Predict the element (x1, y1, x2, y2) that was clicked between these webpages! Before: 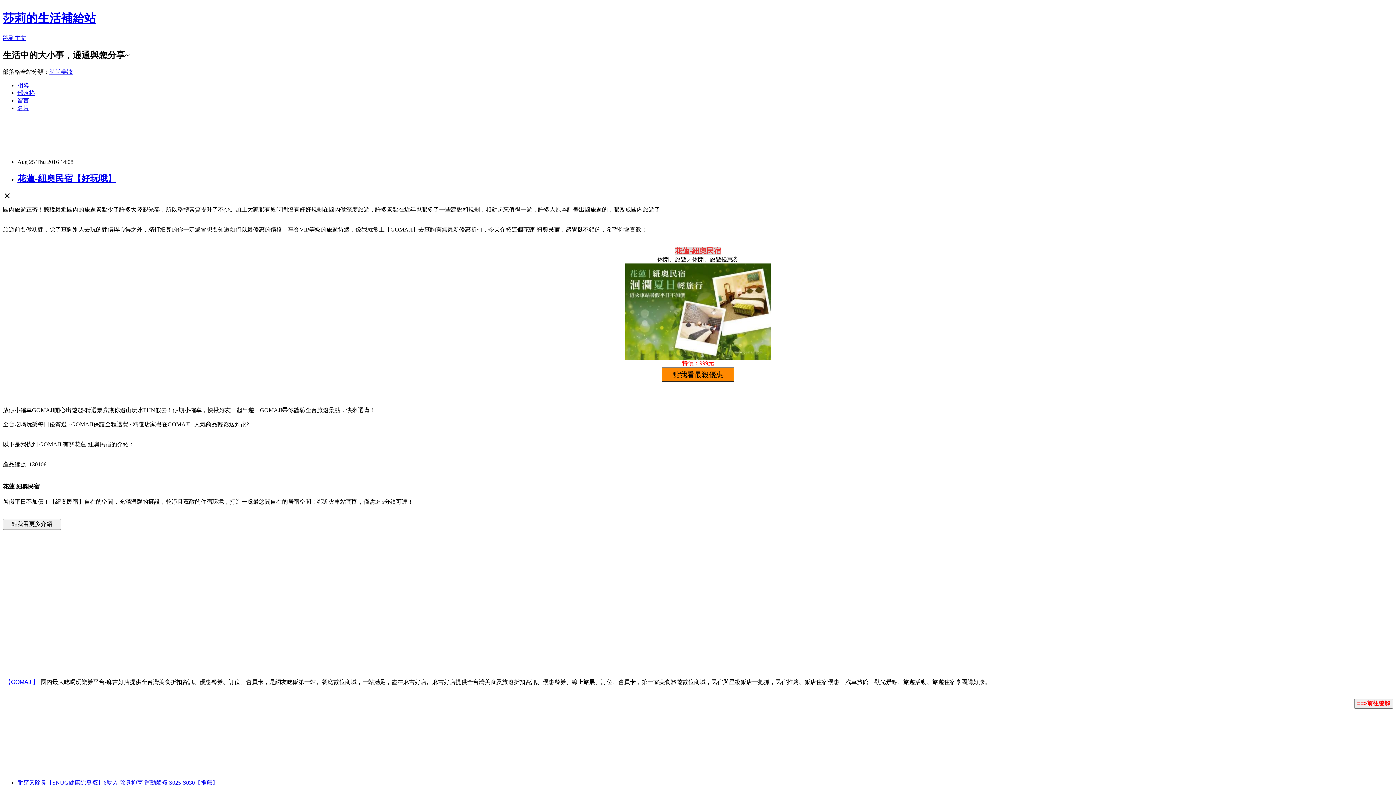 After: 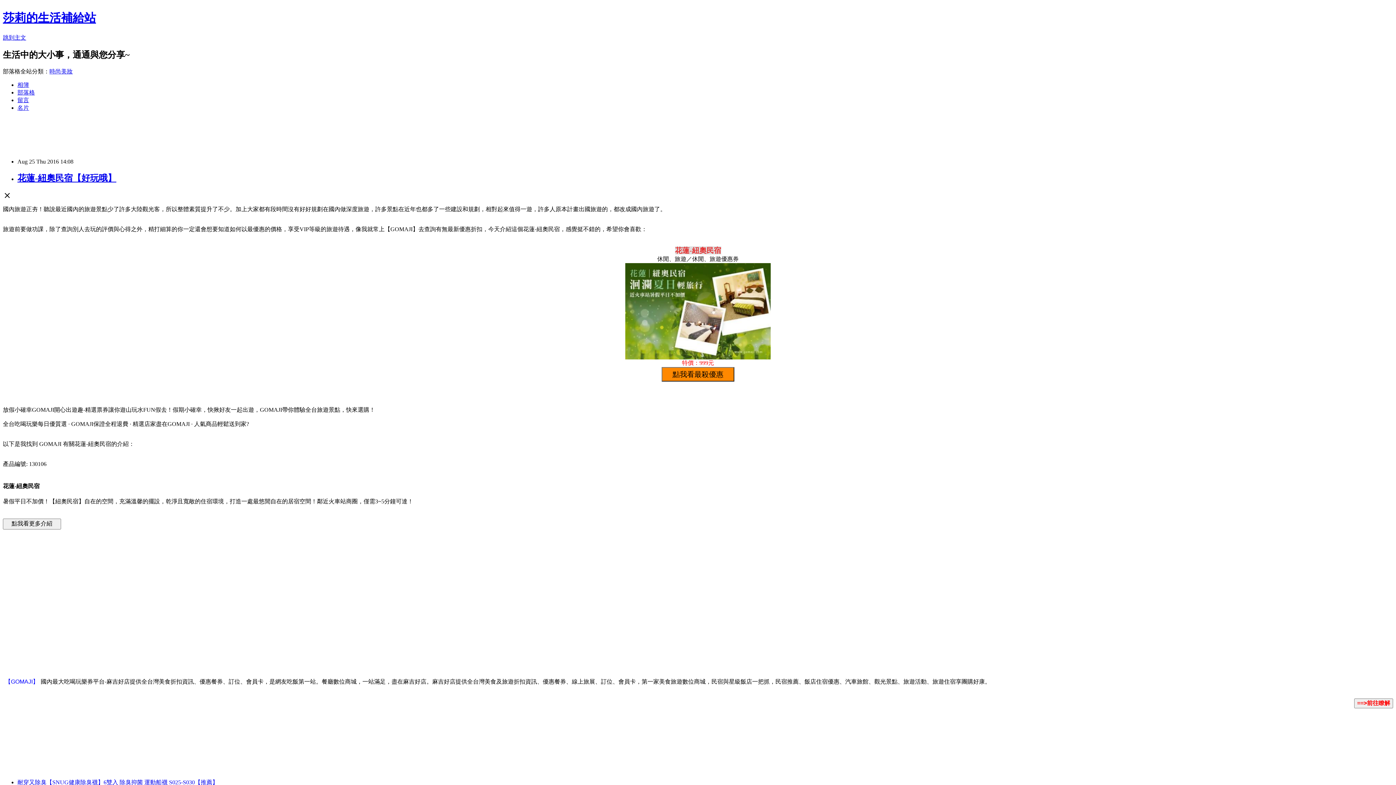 Action: label: 耐穿又除臭【SNUG健康除臭襪】6雙入 除臭抑菌 運動船襪 S025-S030【推薦】 bbox: (17, 779, 218, 786)